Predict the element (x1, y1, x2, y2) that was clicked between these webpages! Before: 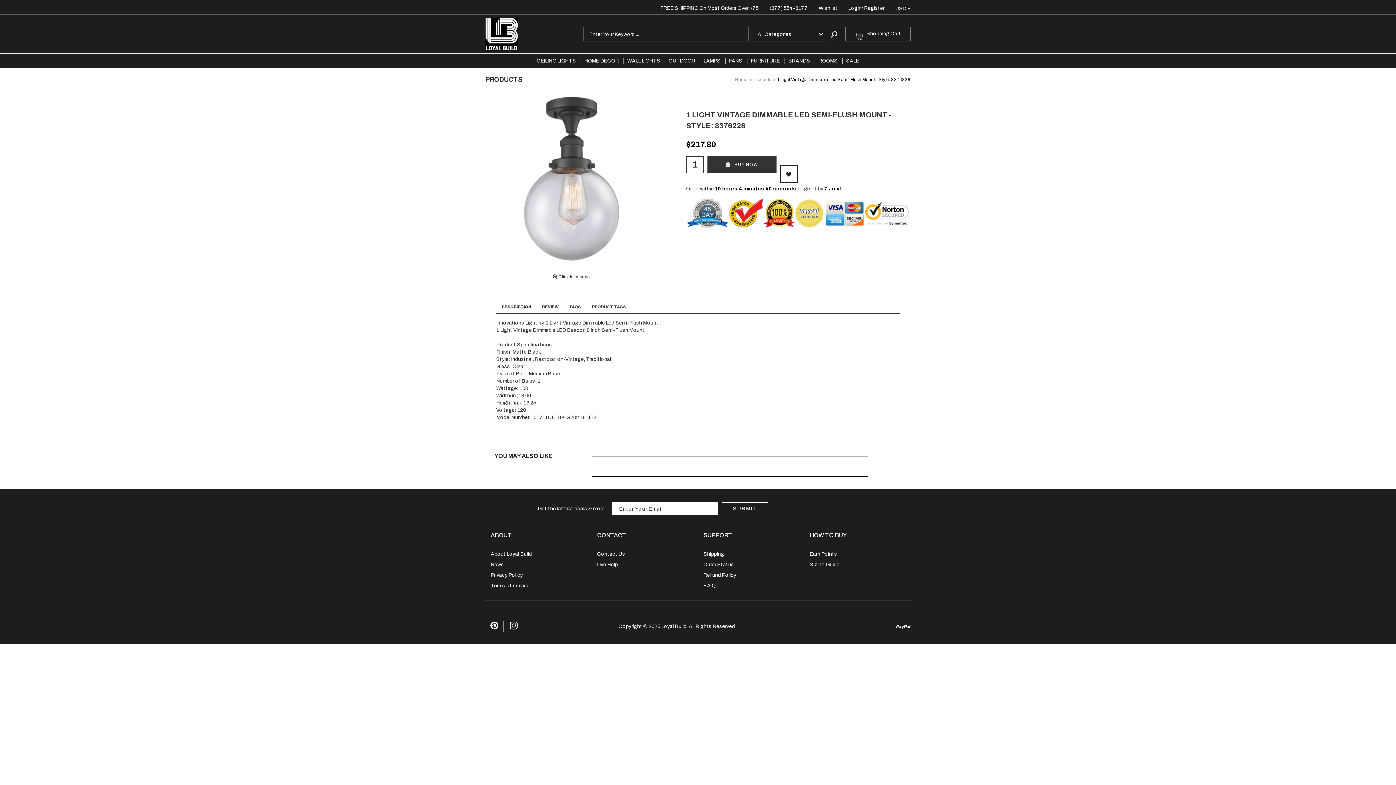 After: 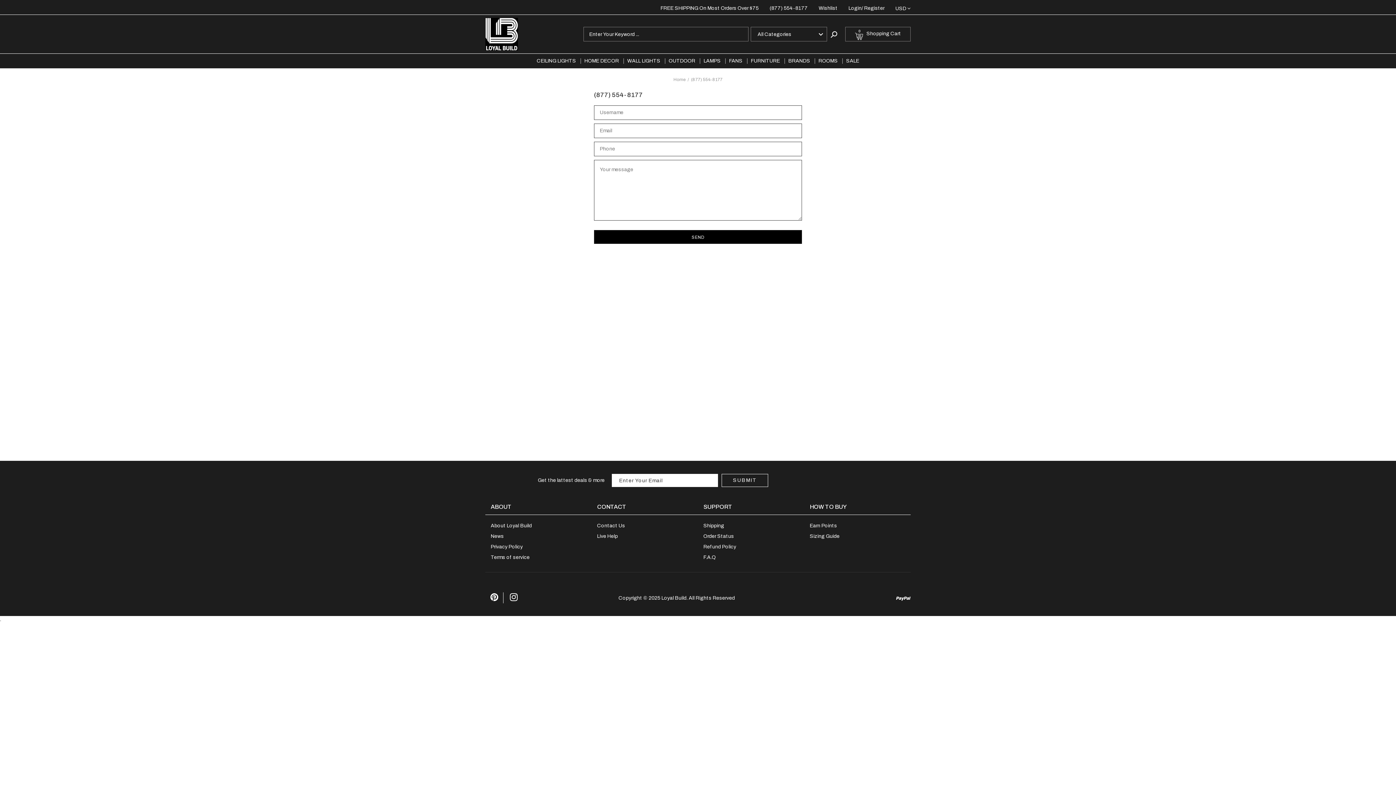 Action: label: (877) 554-8177 bbox: (769, 5, 808, 10)